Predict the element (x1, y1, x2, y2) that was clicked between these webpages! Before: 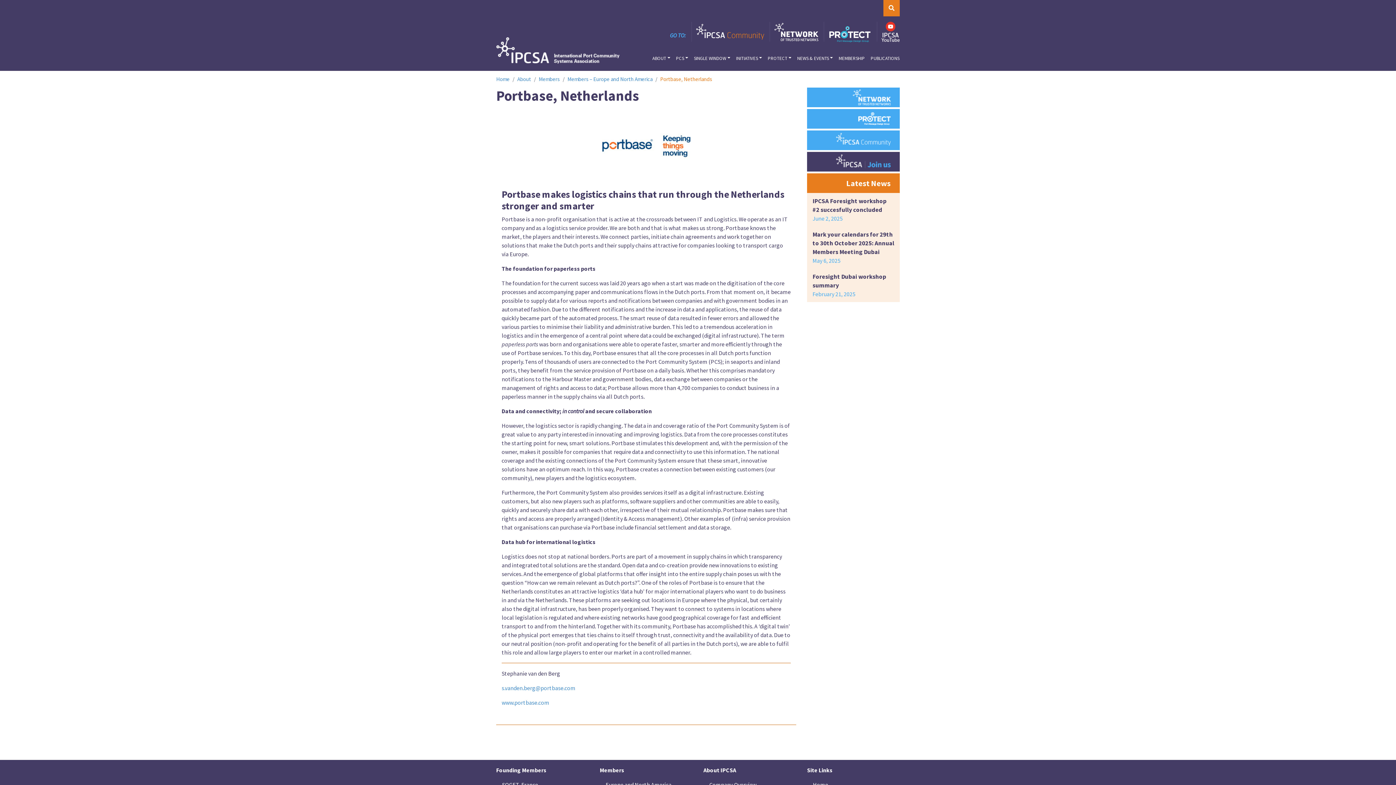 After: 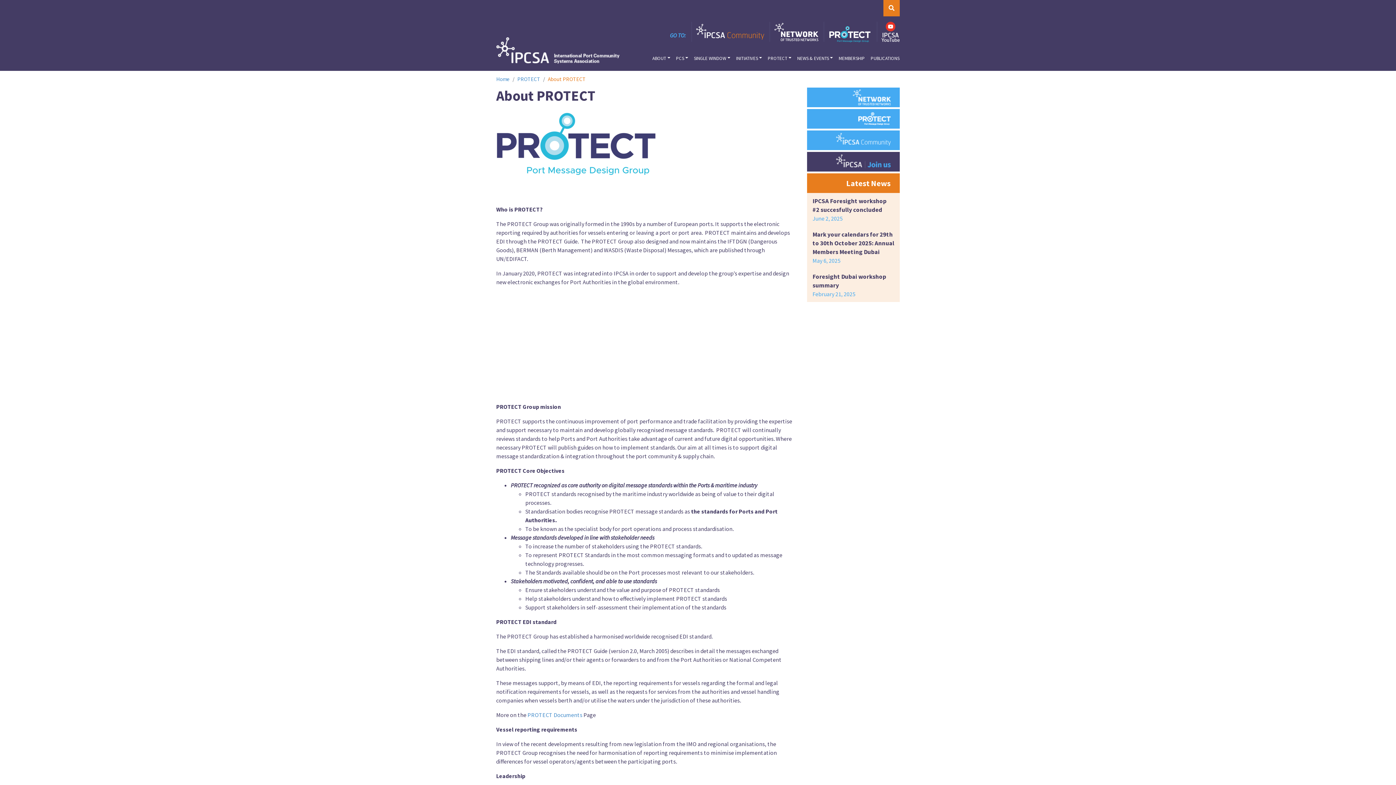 Action: bbox: (823, 21, 871, 41)